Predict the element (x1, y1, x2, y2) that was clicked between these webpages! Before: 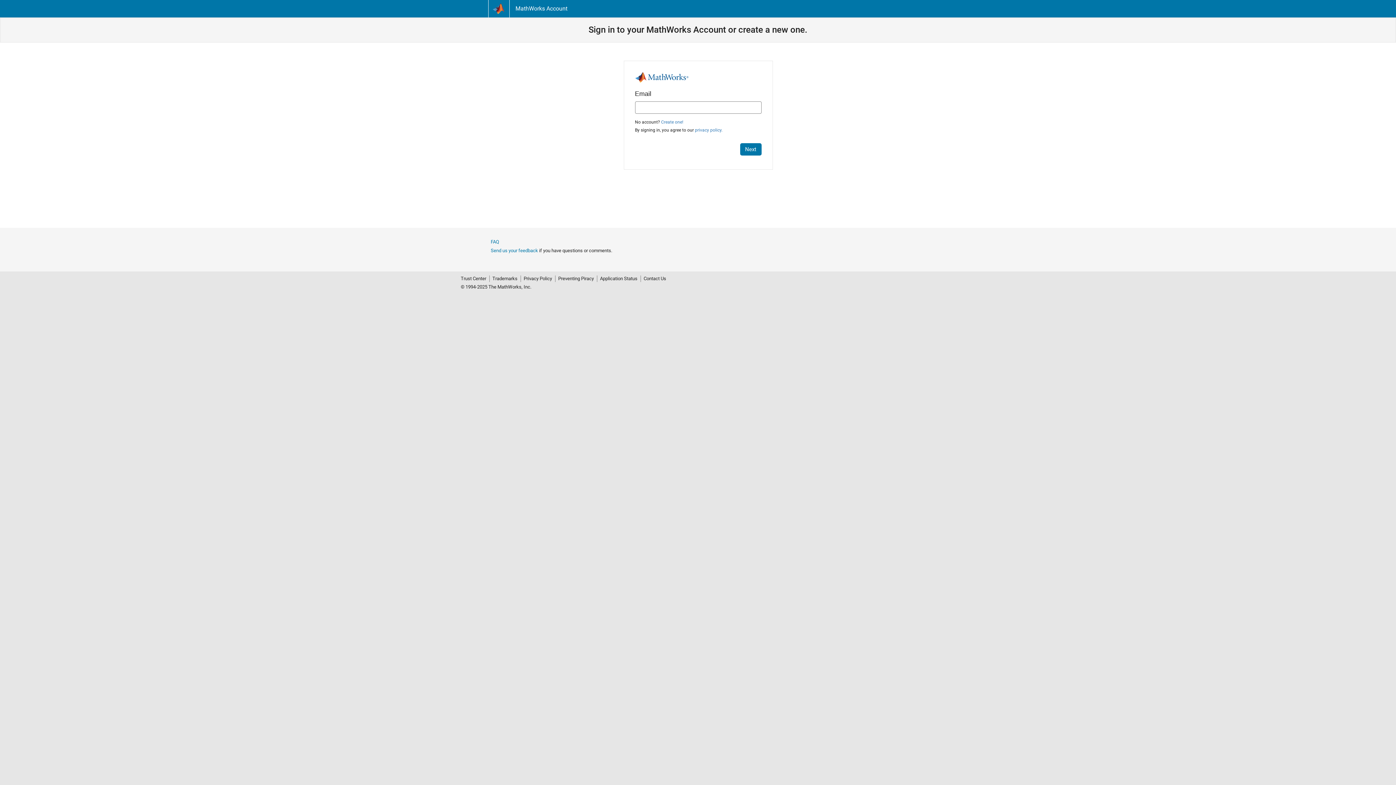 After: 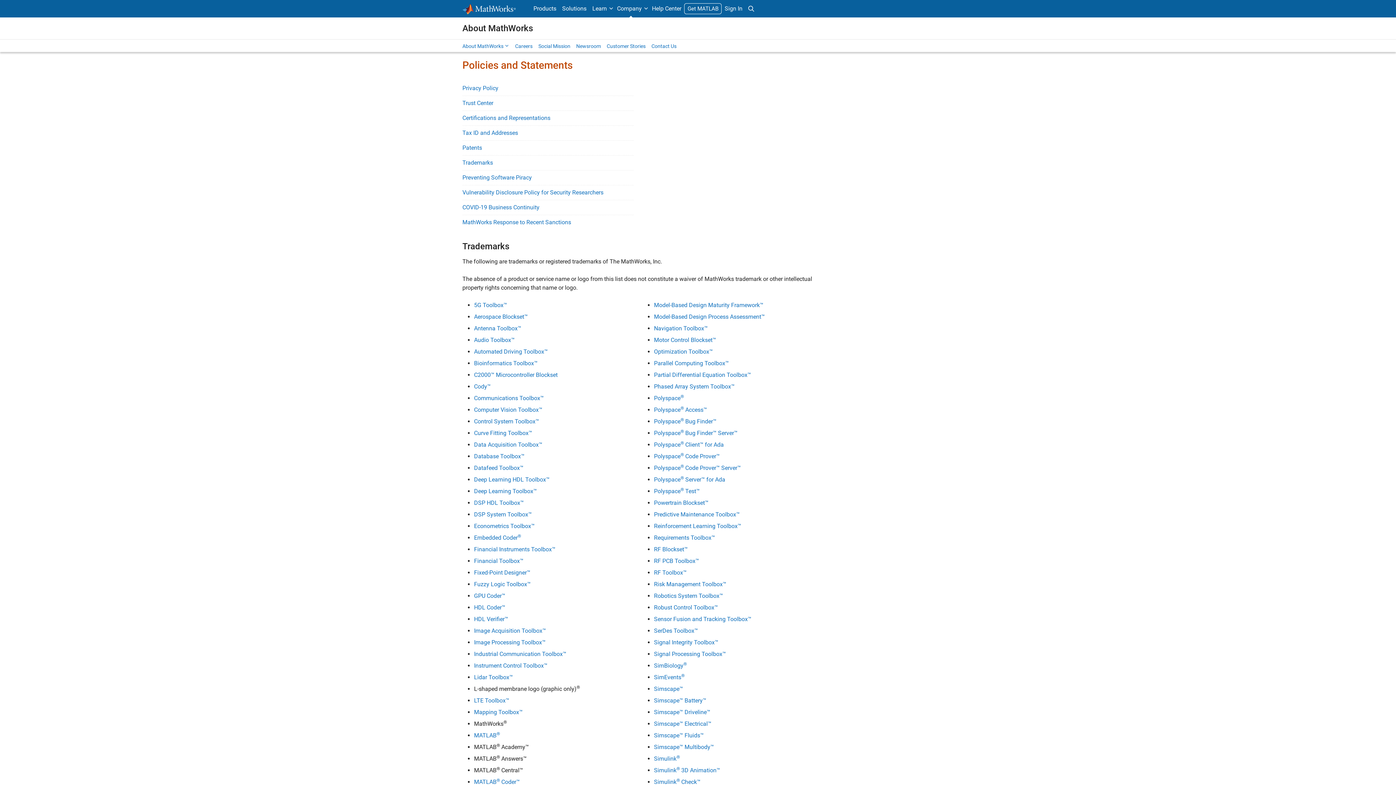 Action: label: Trademarks bbox: (489, 275, 520, 282)